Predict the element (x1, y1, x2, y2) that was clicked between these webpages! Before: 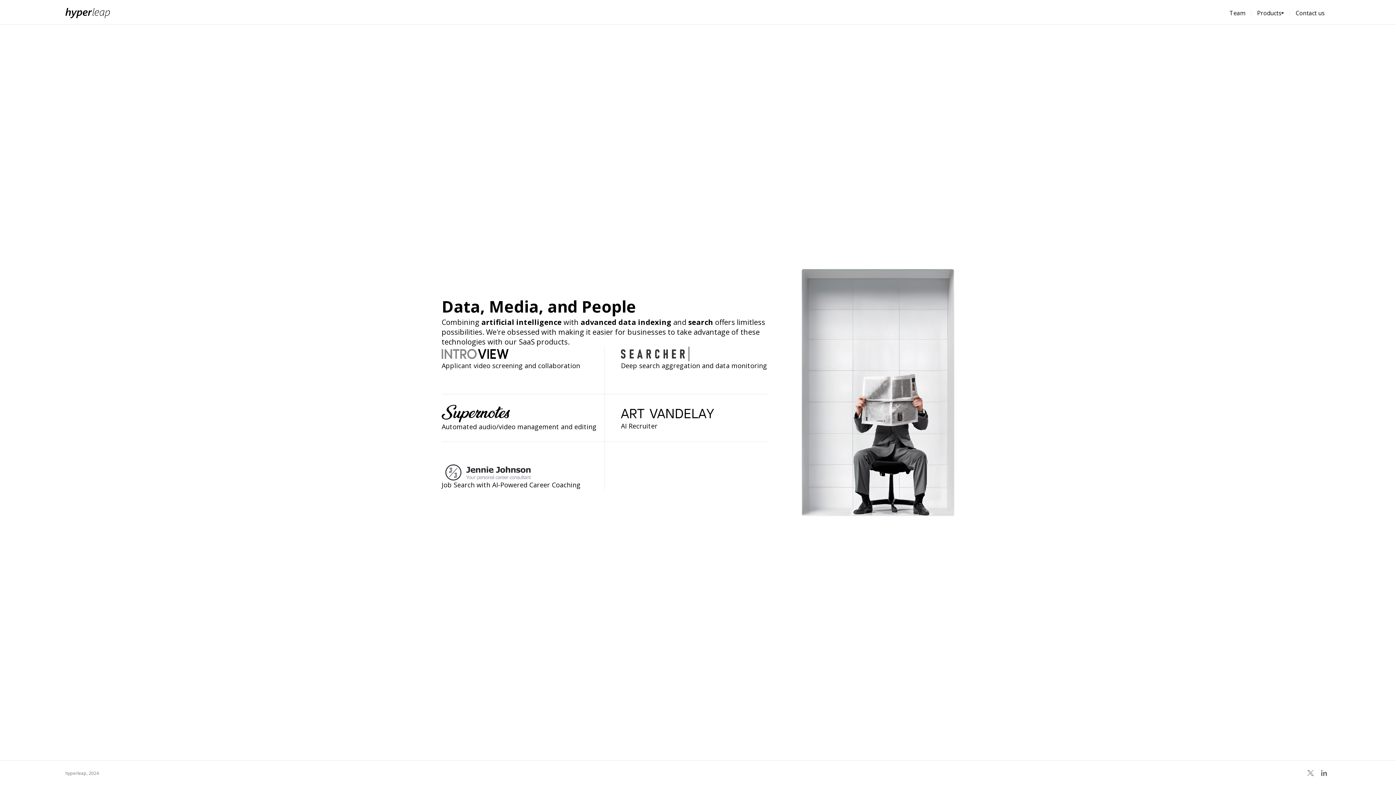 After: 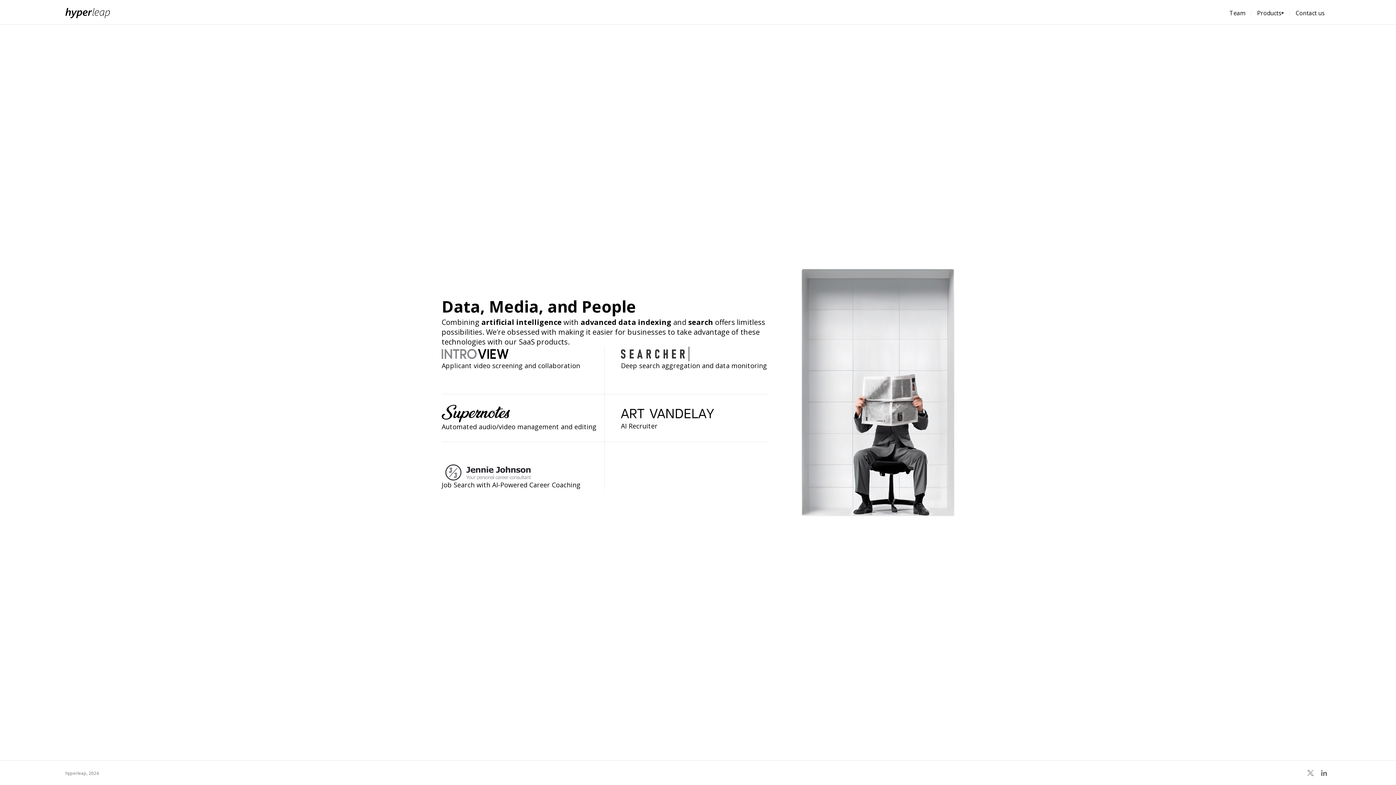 Action: bbox: (65, 7, 109, 18)